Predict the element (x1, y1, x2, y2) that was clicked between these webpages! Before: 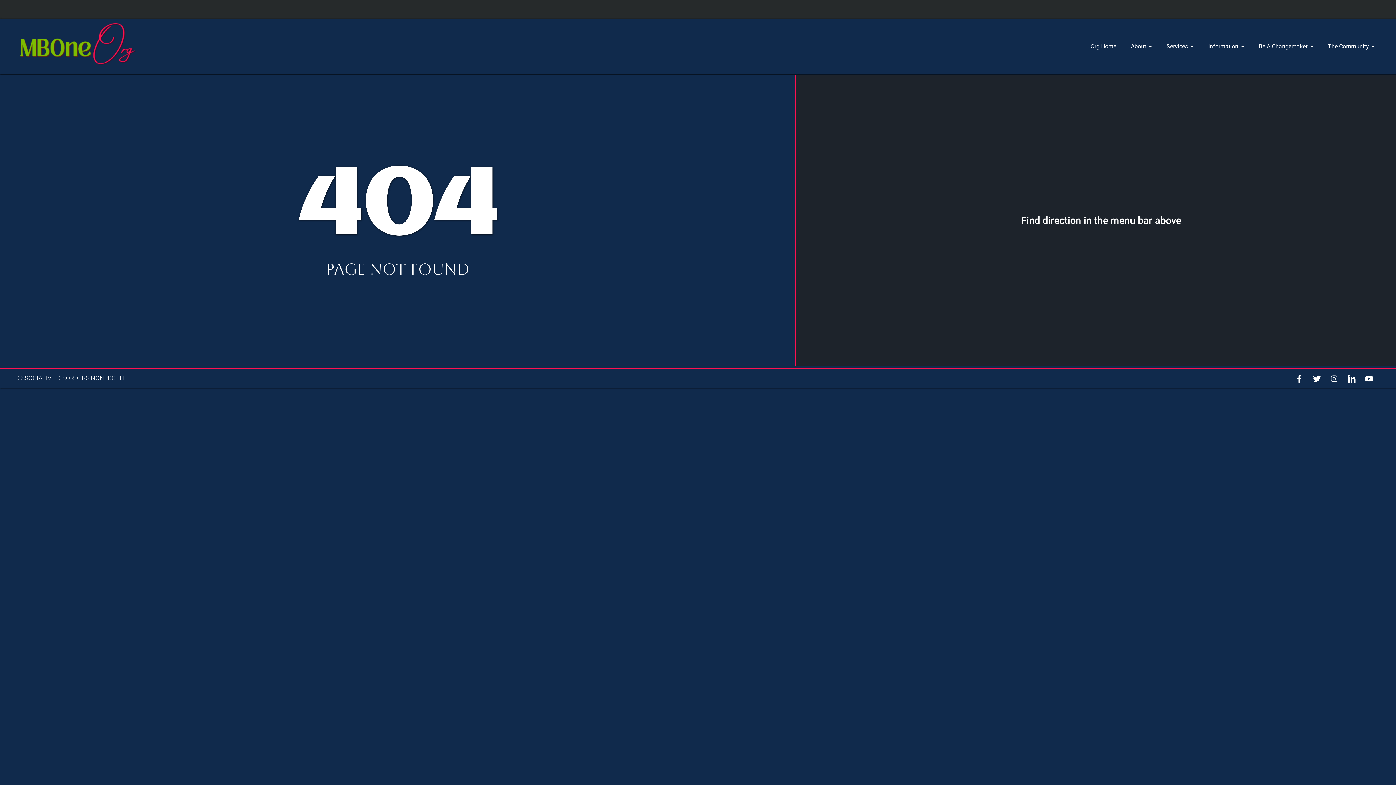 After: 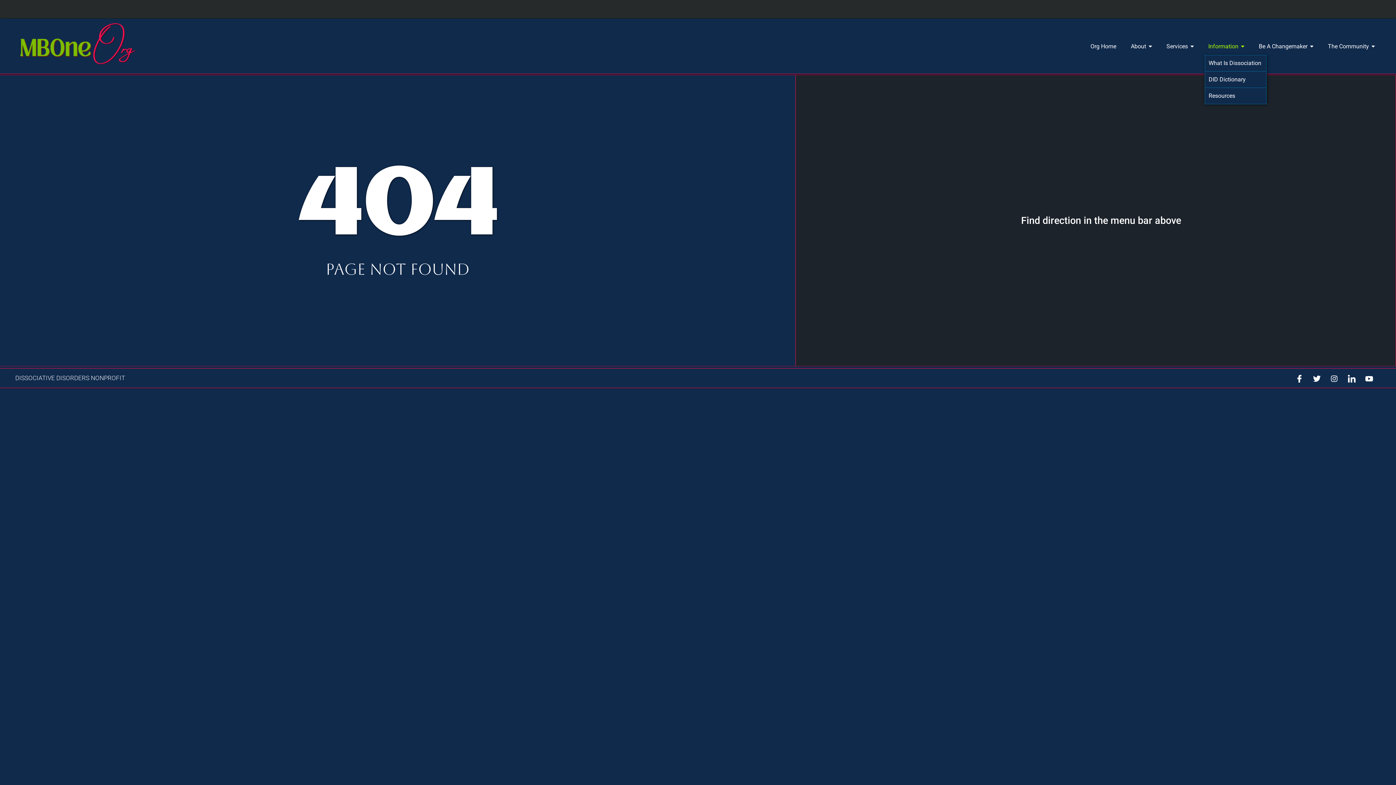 Action: bbox: (1204, 38, 1248, 54) label: Information